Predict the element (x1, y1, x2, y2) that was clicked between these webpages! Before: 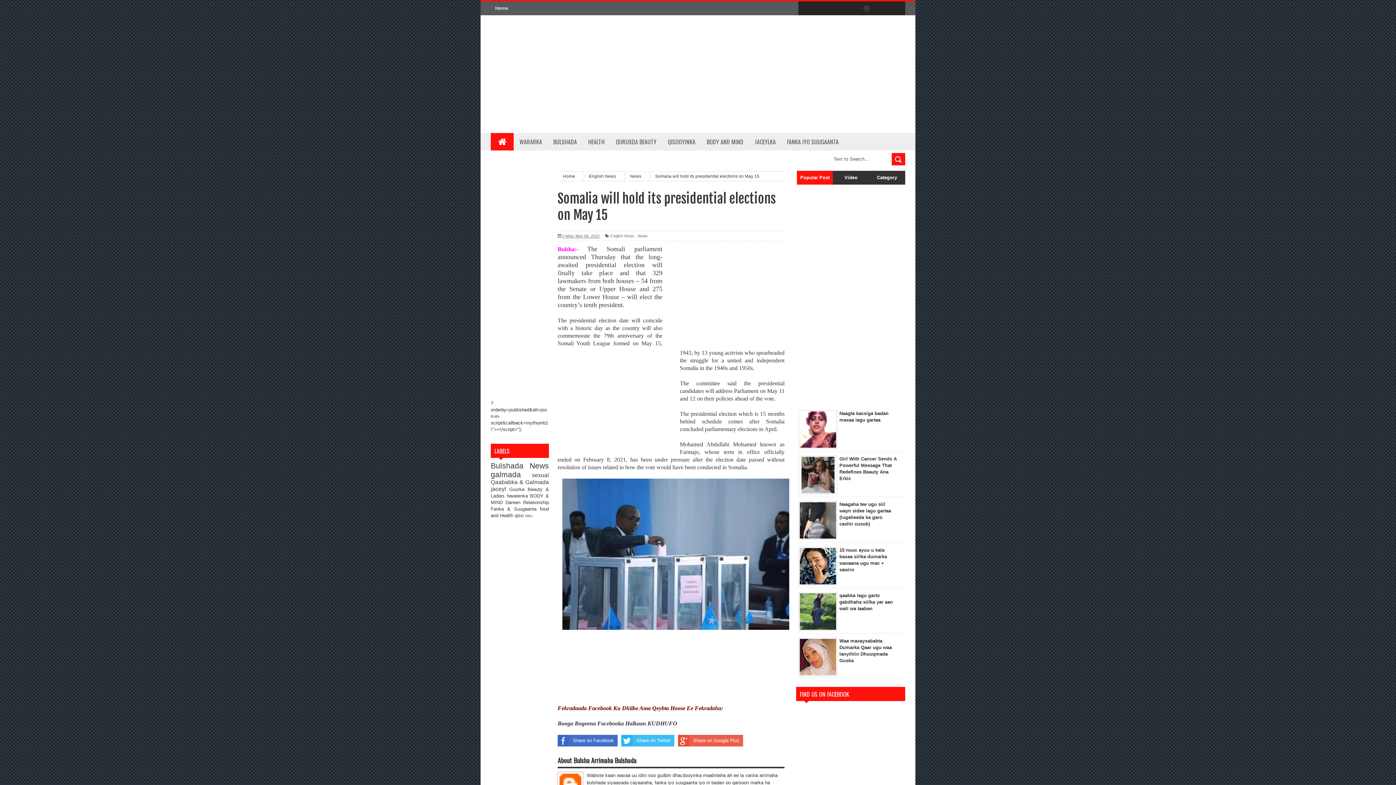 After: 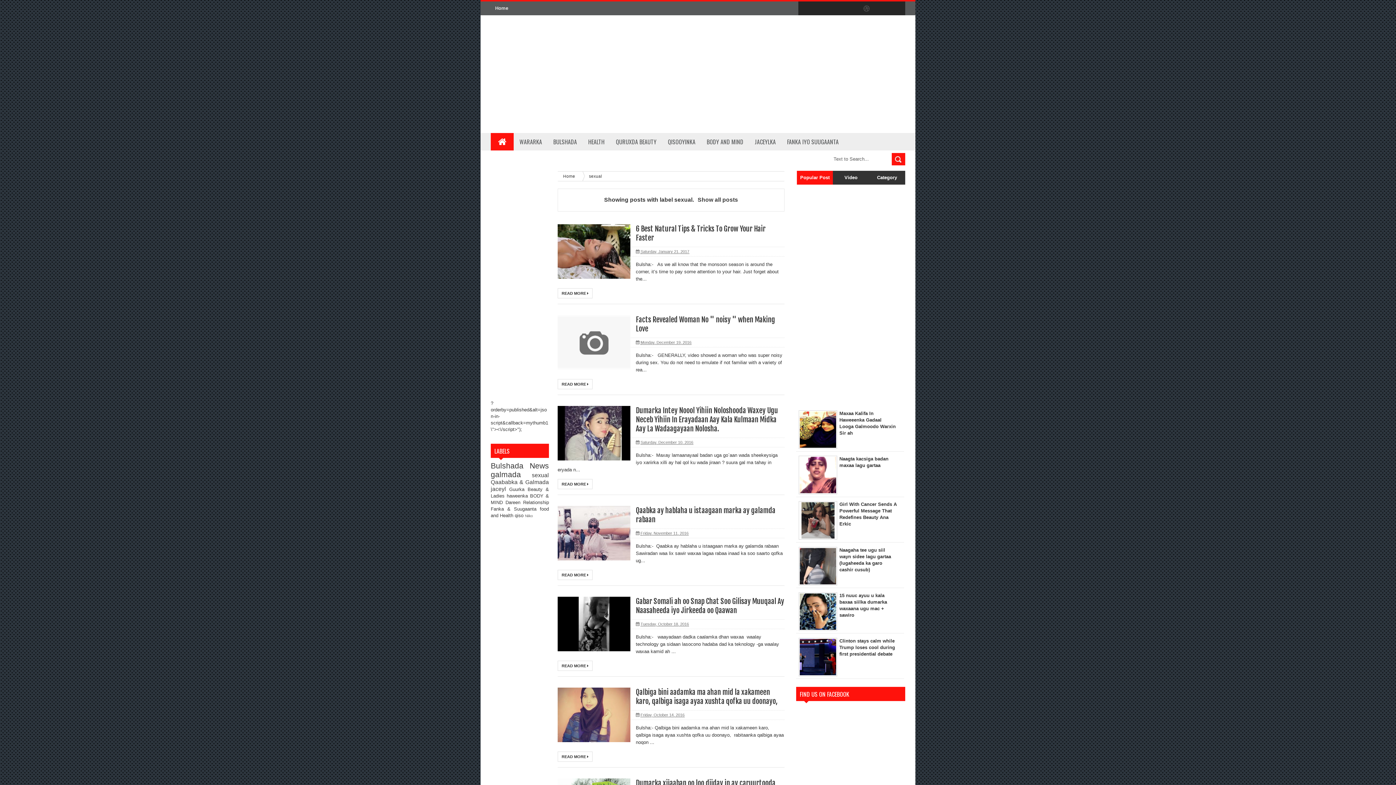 Action: bbox: (532, 472, 549, 478) label: sexual 